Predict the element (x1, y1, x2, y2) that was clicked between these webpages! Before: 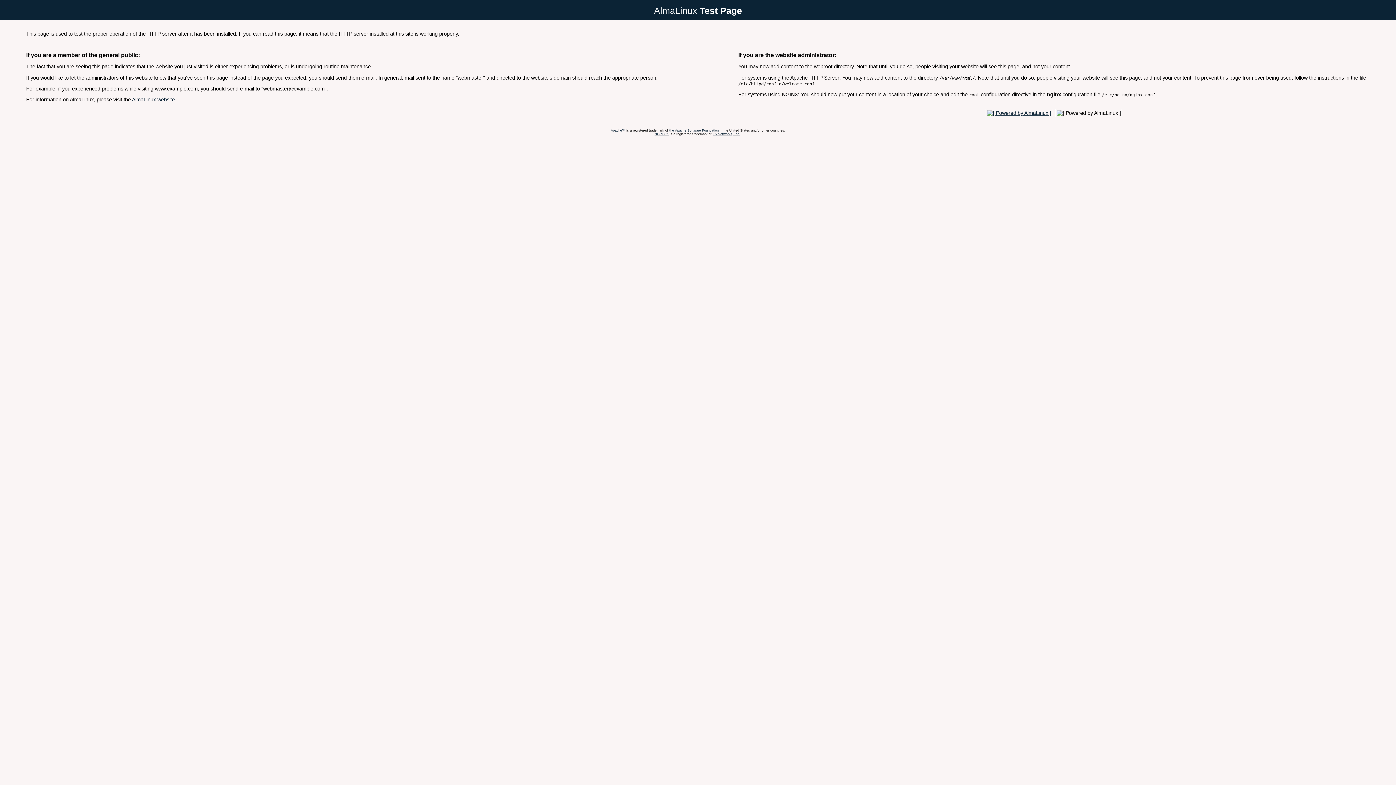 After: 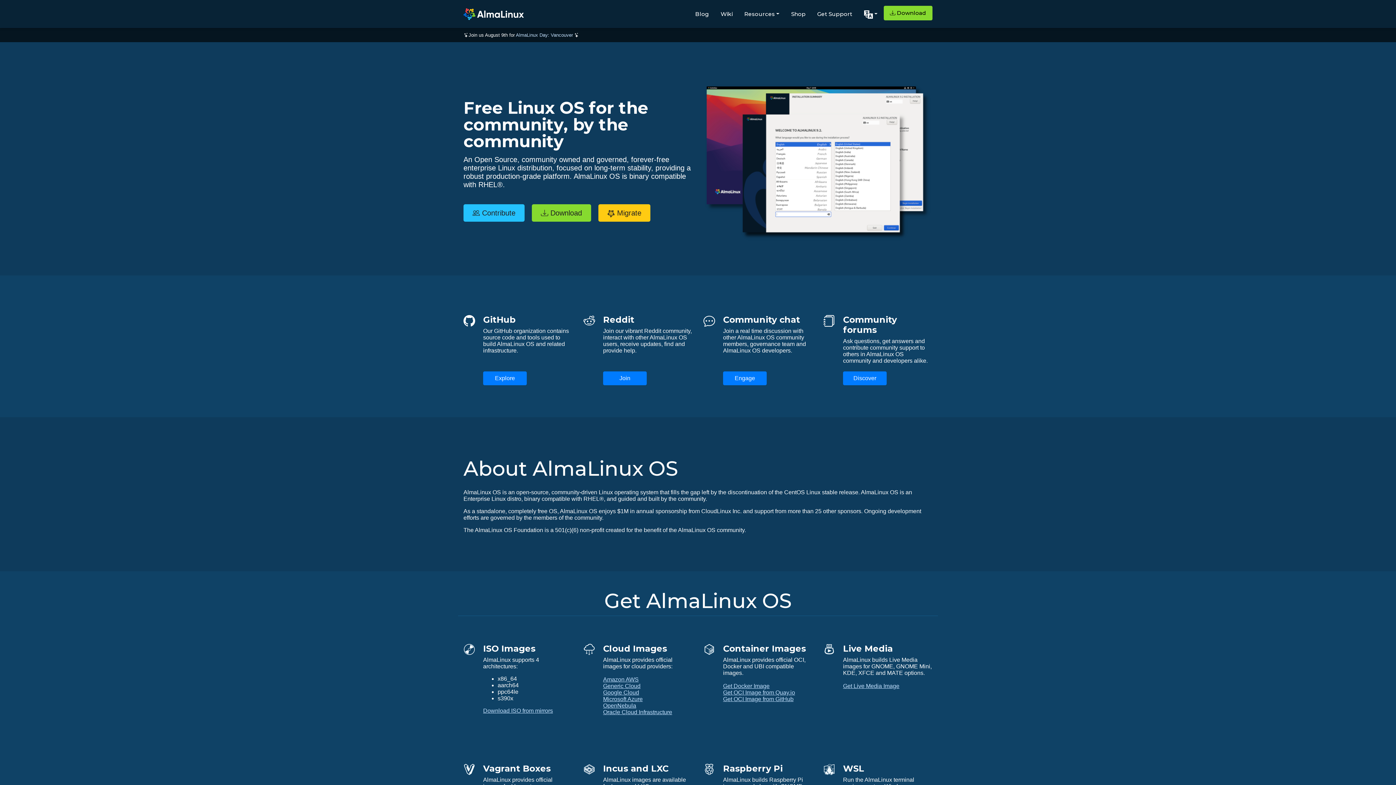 Action: bbox: (985, 110, 1053, 115)